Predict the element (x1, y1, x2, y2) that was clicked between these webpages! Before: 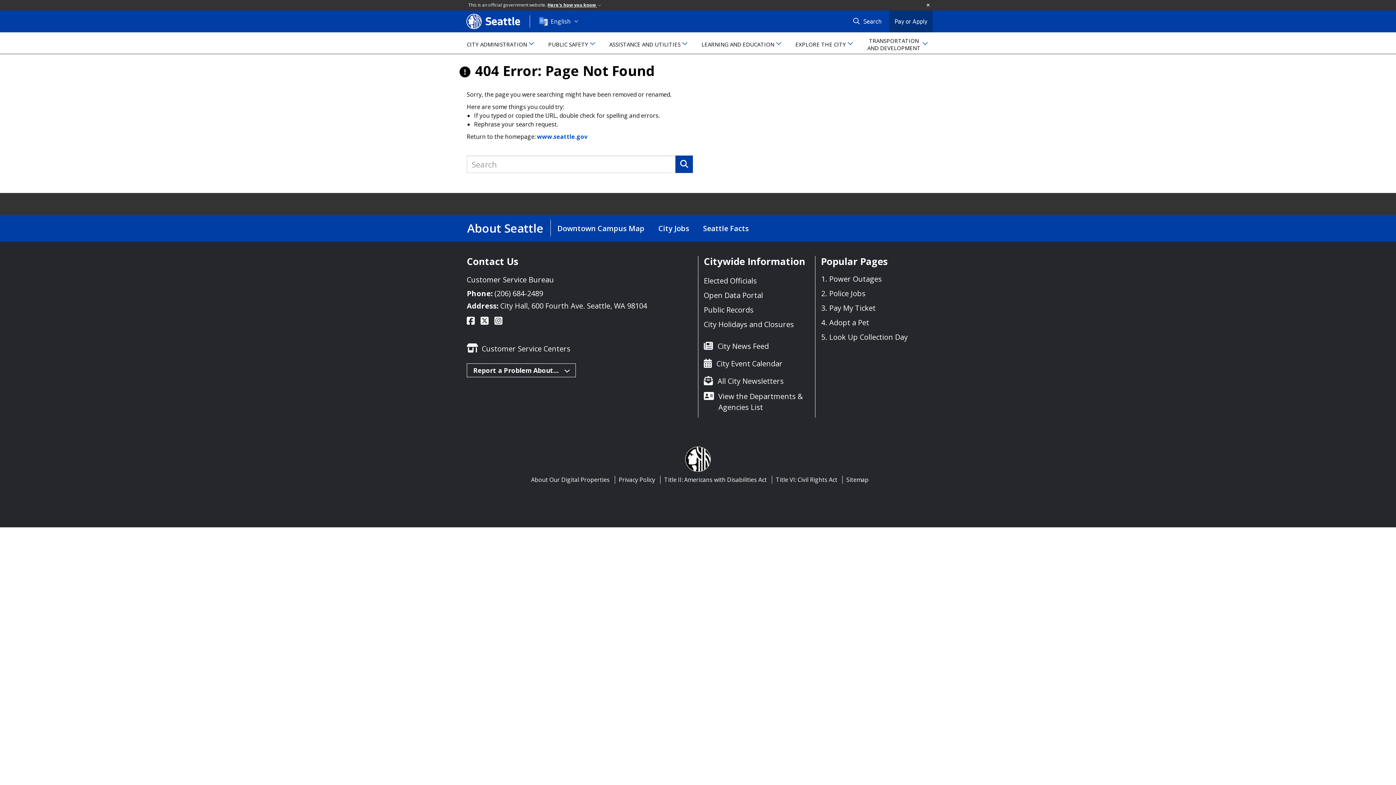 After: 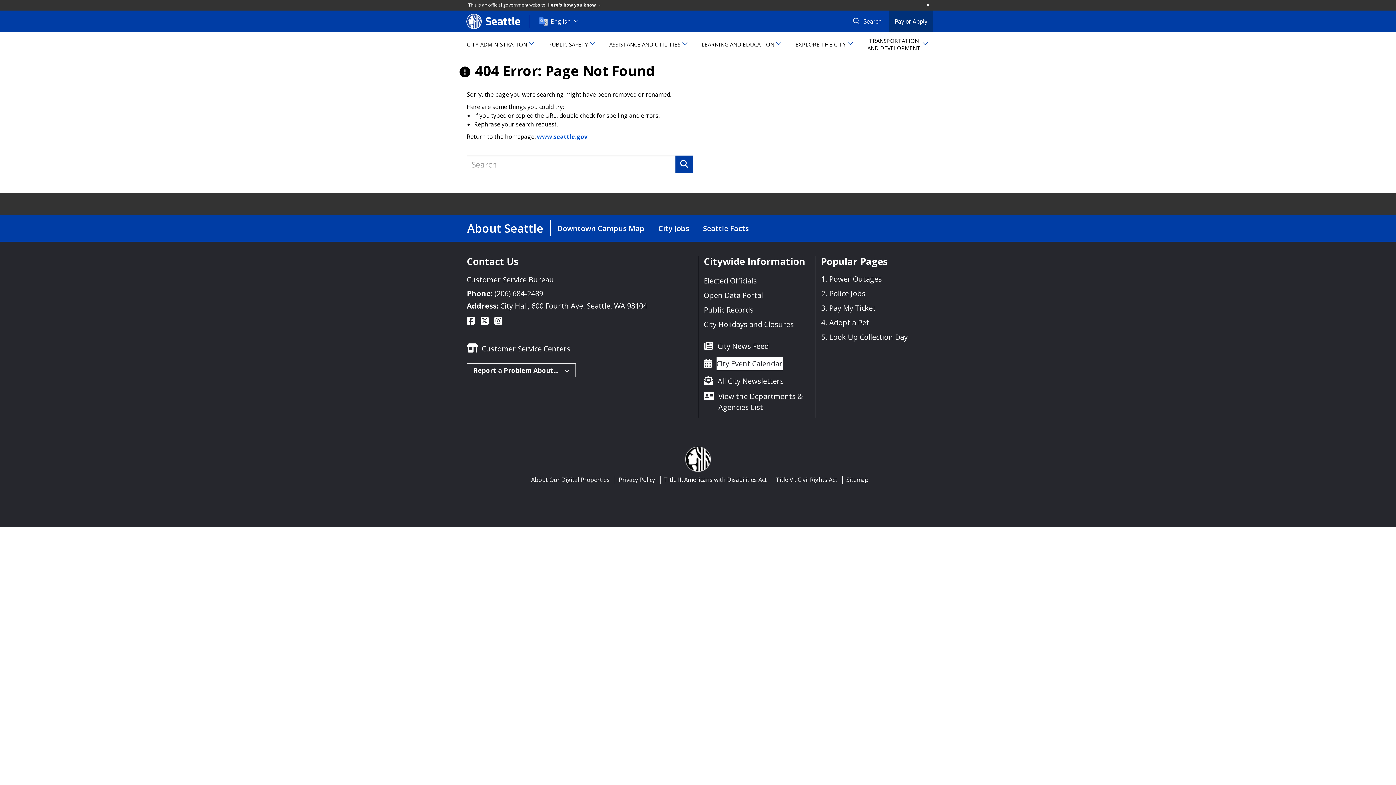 Action: label: City Event Calendar bbox: (716, 357, 782, 370)